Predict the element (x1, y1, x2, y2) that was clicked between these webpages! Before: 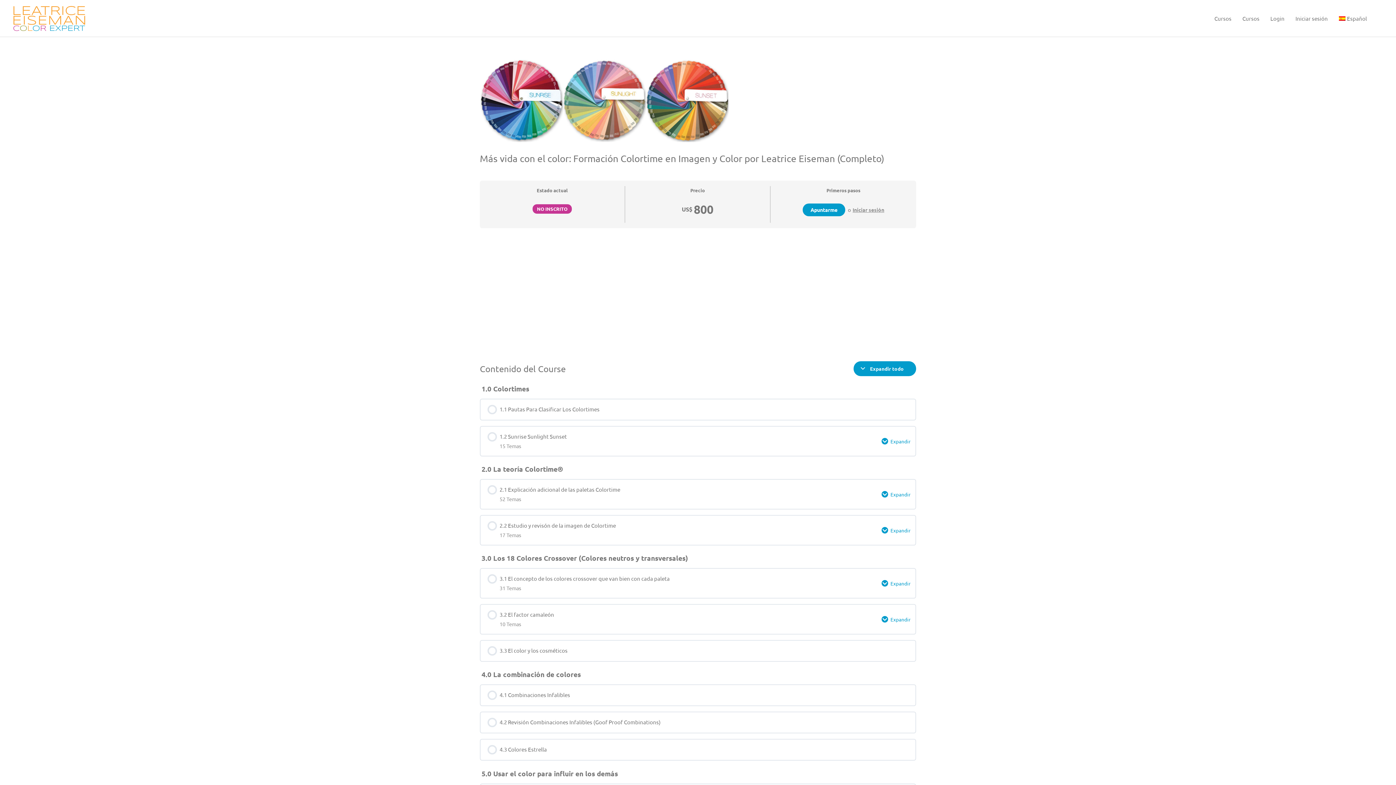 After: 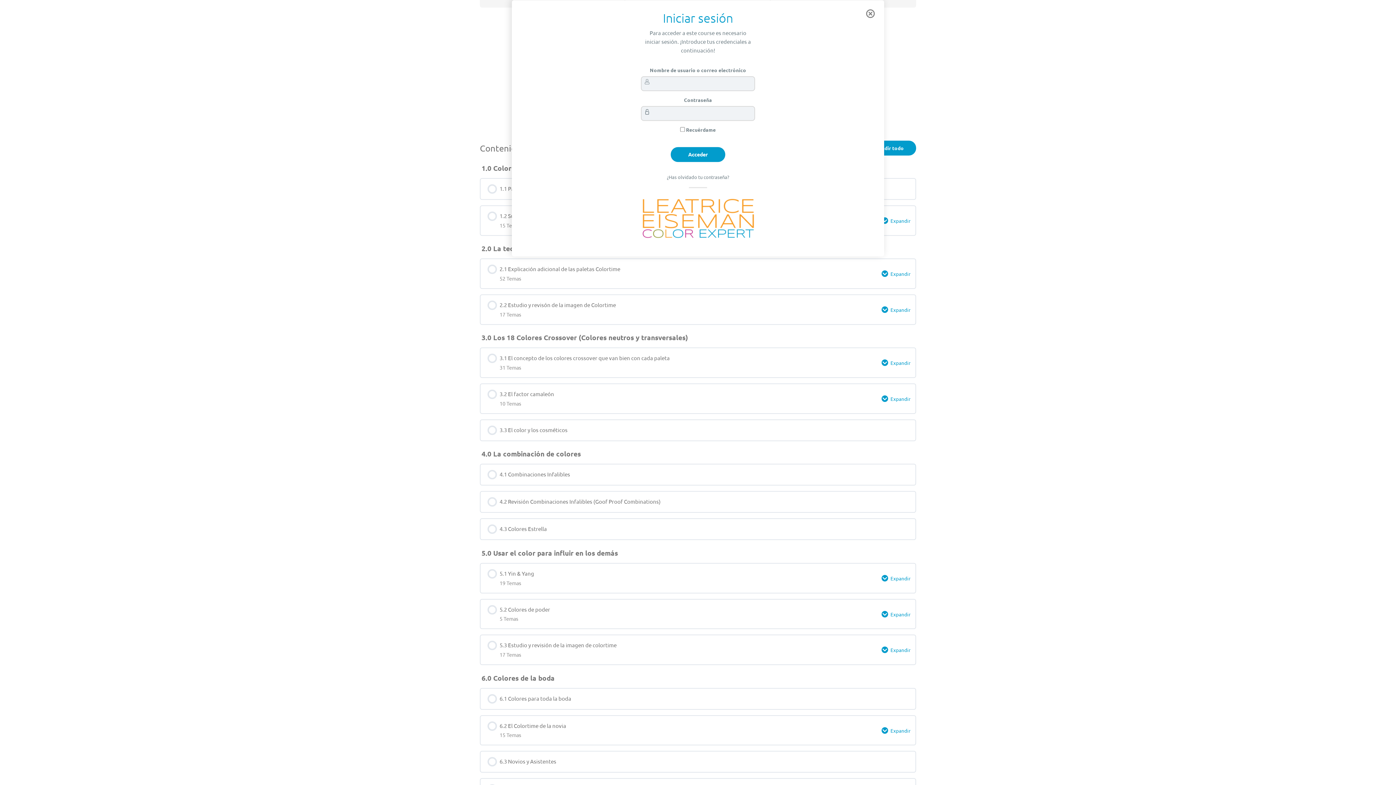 Action: bbox: (852, 206, 884, 213) label: Iniciar sesión